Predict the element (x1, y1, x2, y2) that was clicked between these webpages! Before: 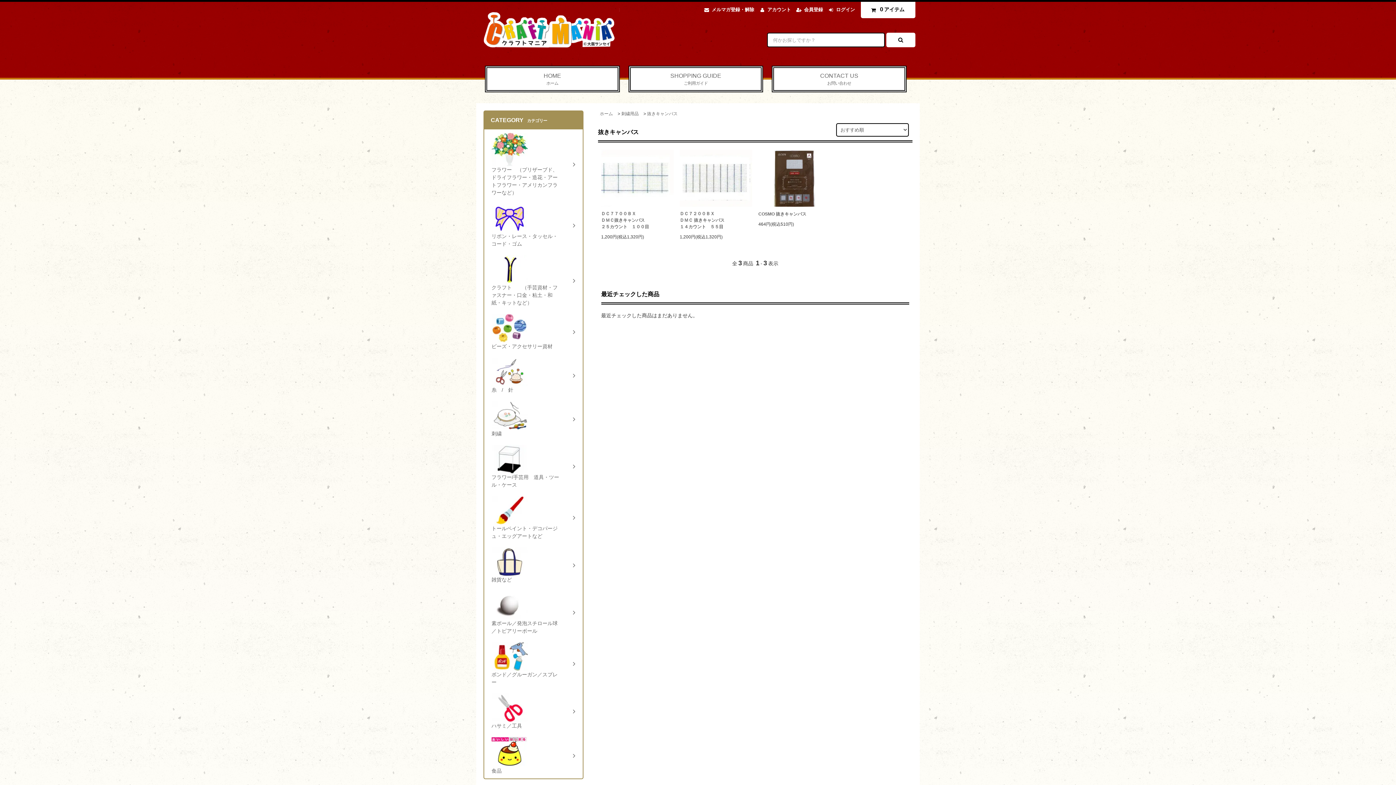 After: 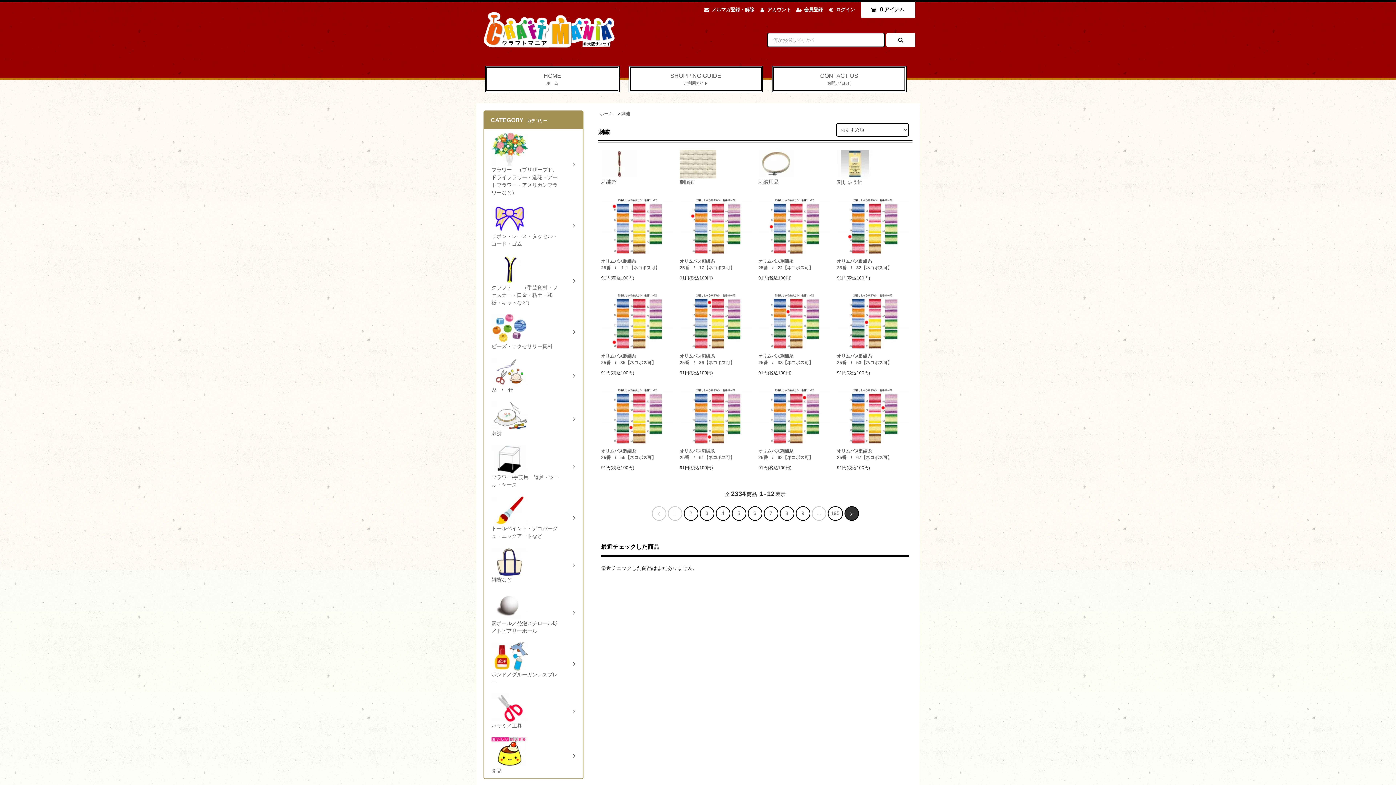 Action: label: 
刺繍	 bbox: (484, 397, 582, 441)